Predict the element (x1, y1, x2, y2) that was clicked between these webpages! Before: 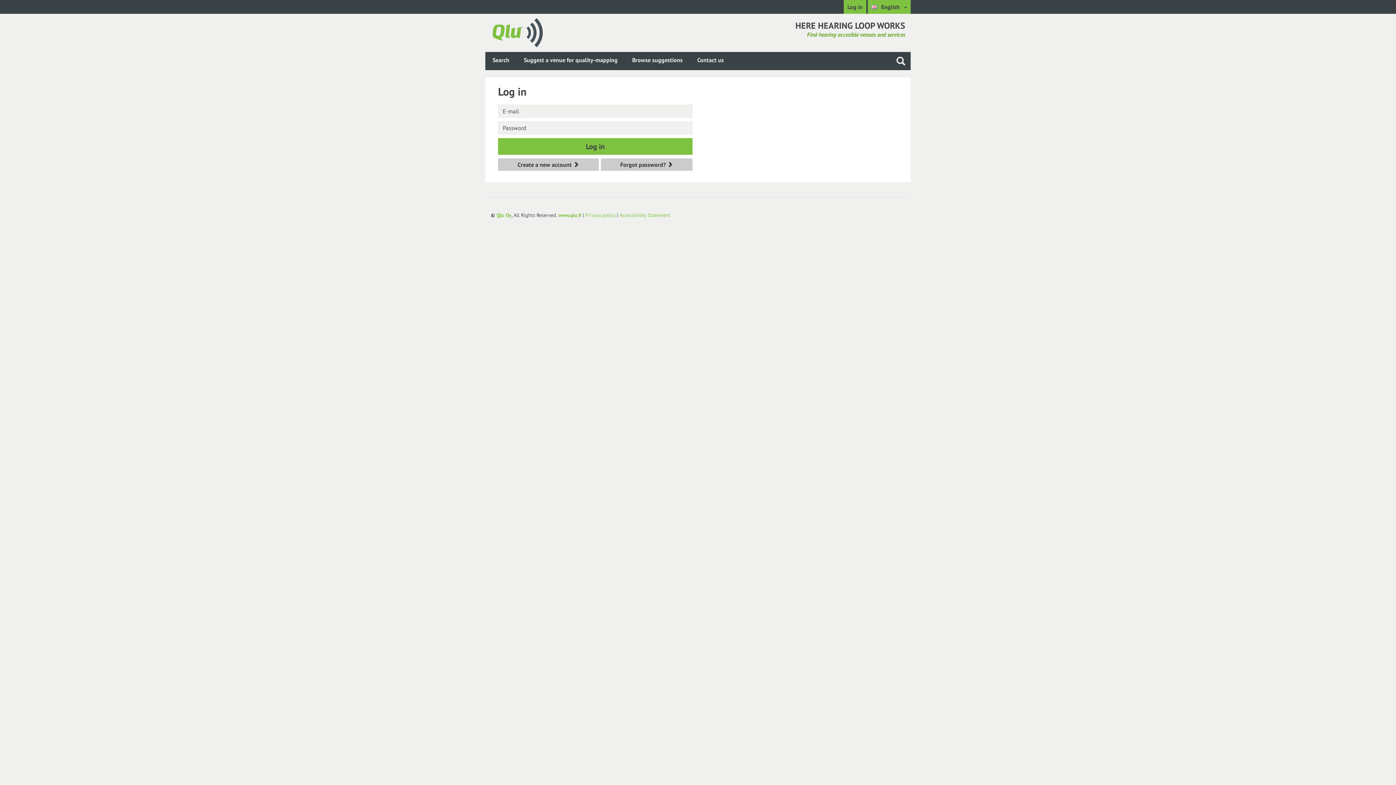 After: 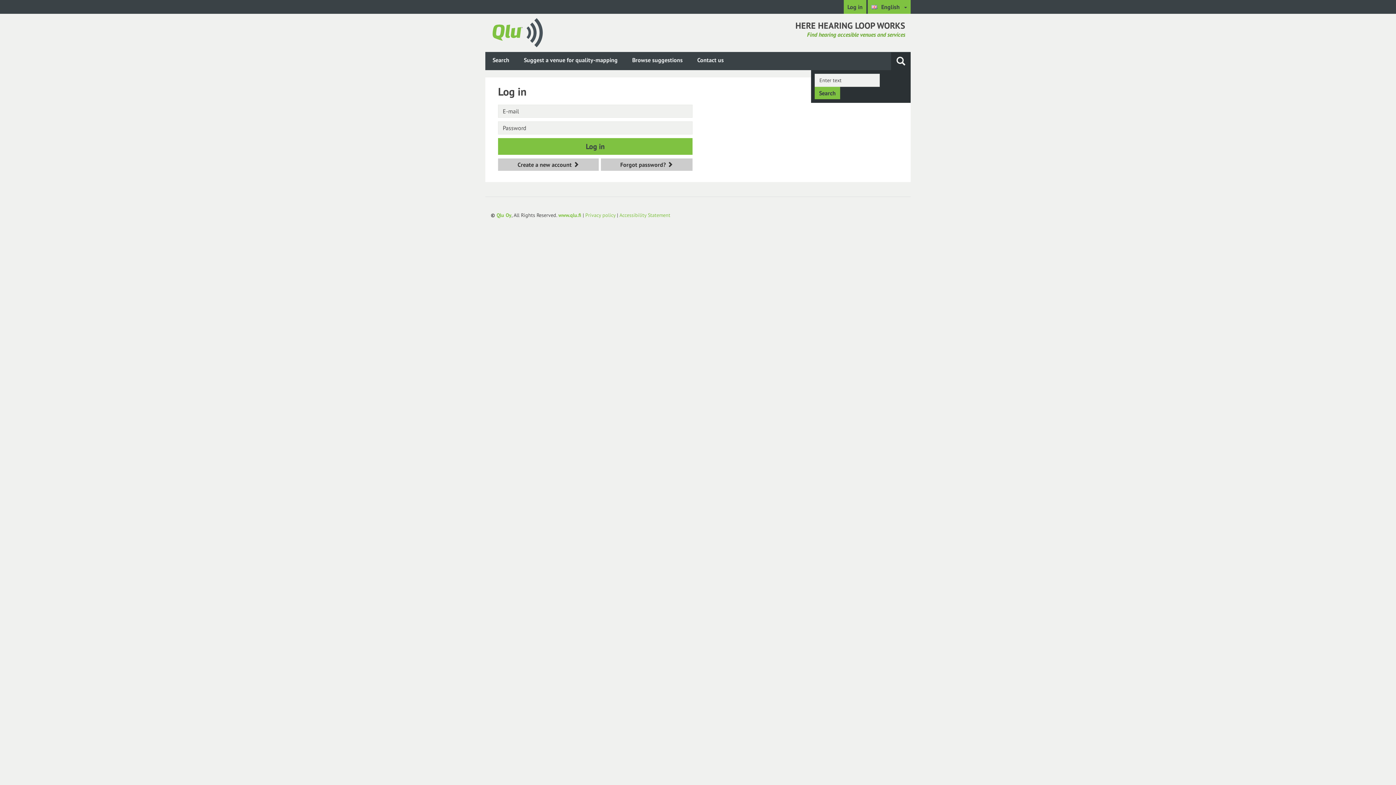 Action: bbox: (891, 52, 910, 69) label: Search the site